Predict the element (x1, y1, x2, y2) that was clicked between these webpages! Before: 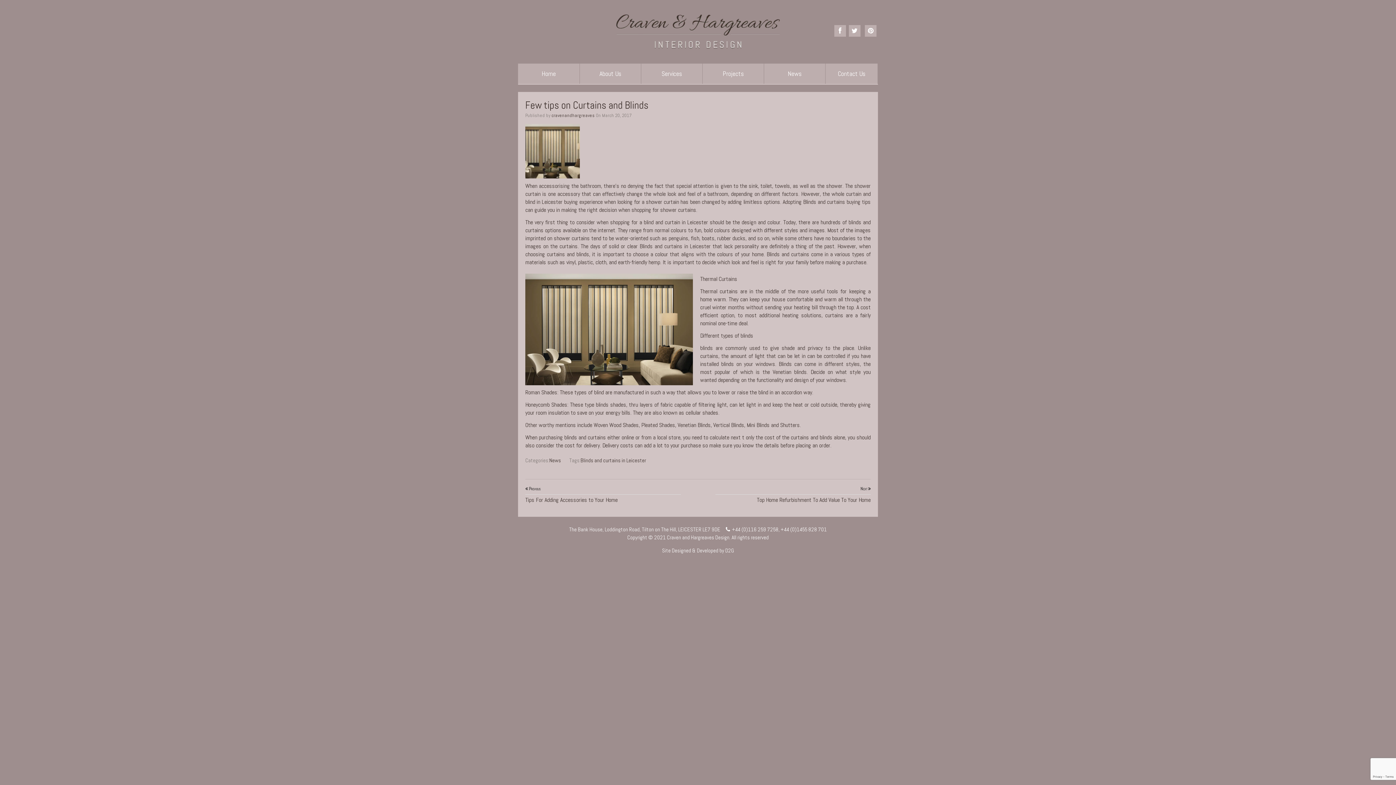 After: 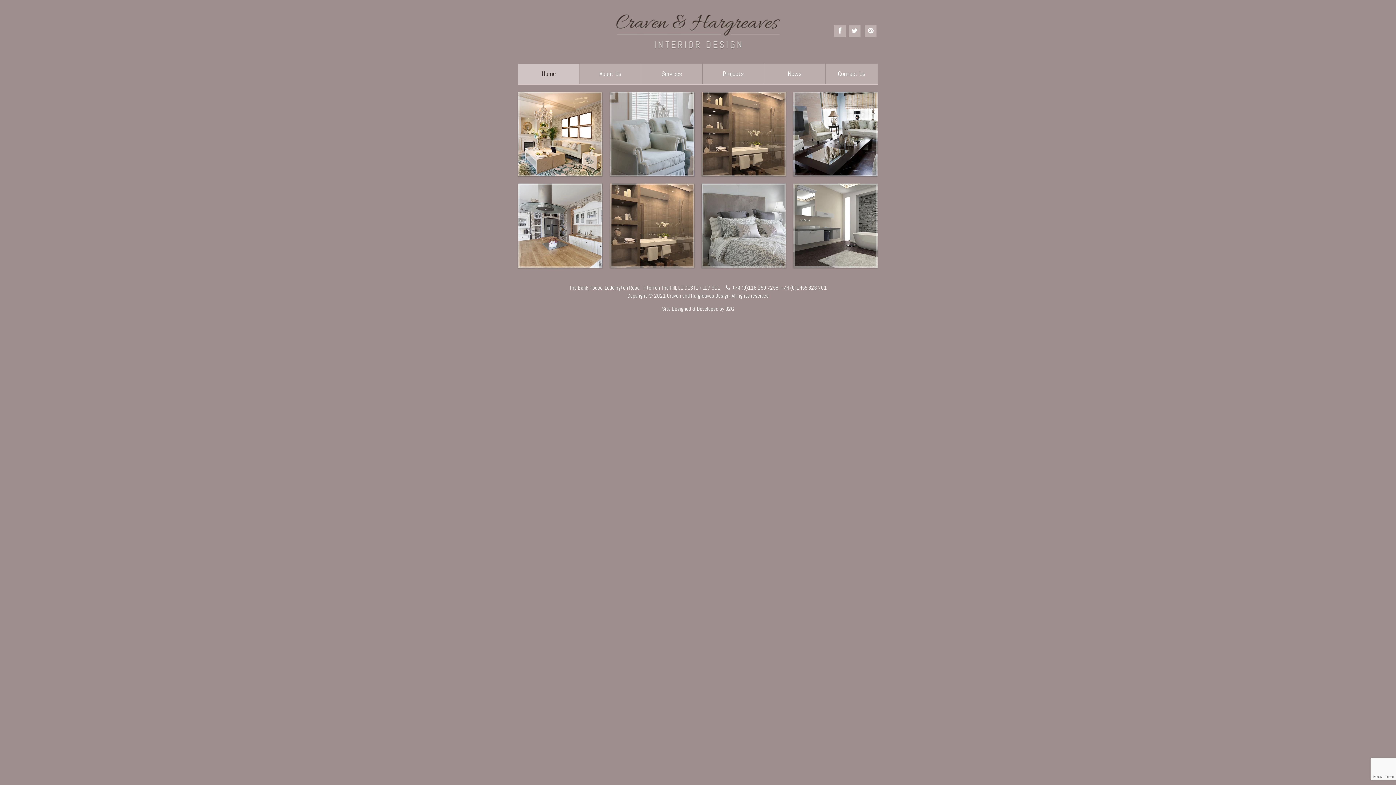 Action: label: cravenandhargreaves bbox: (551, 112, 594, 118)